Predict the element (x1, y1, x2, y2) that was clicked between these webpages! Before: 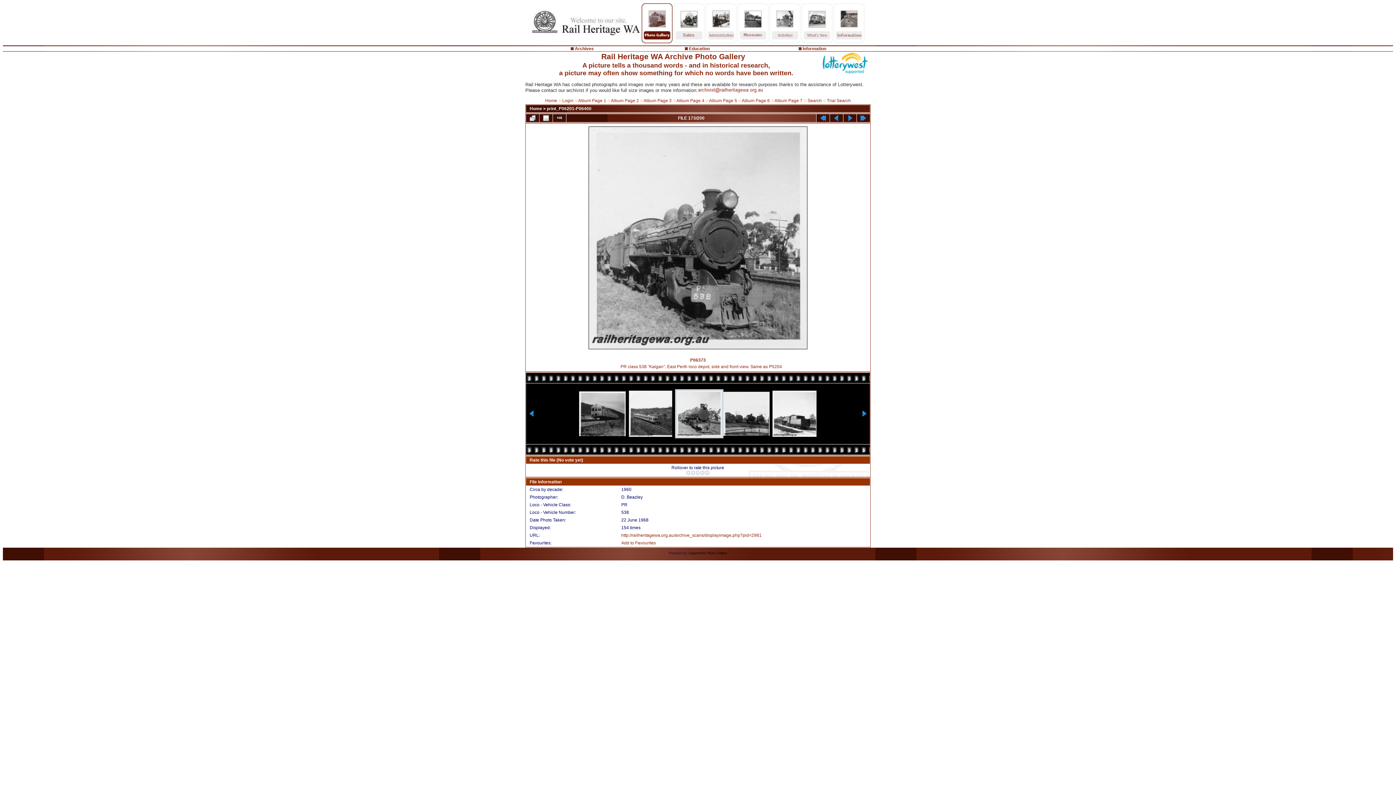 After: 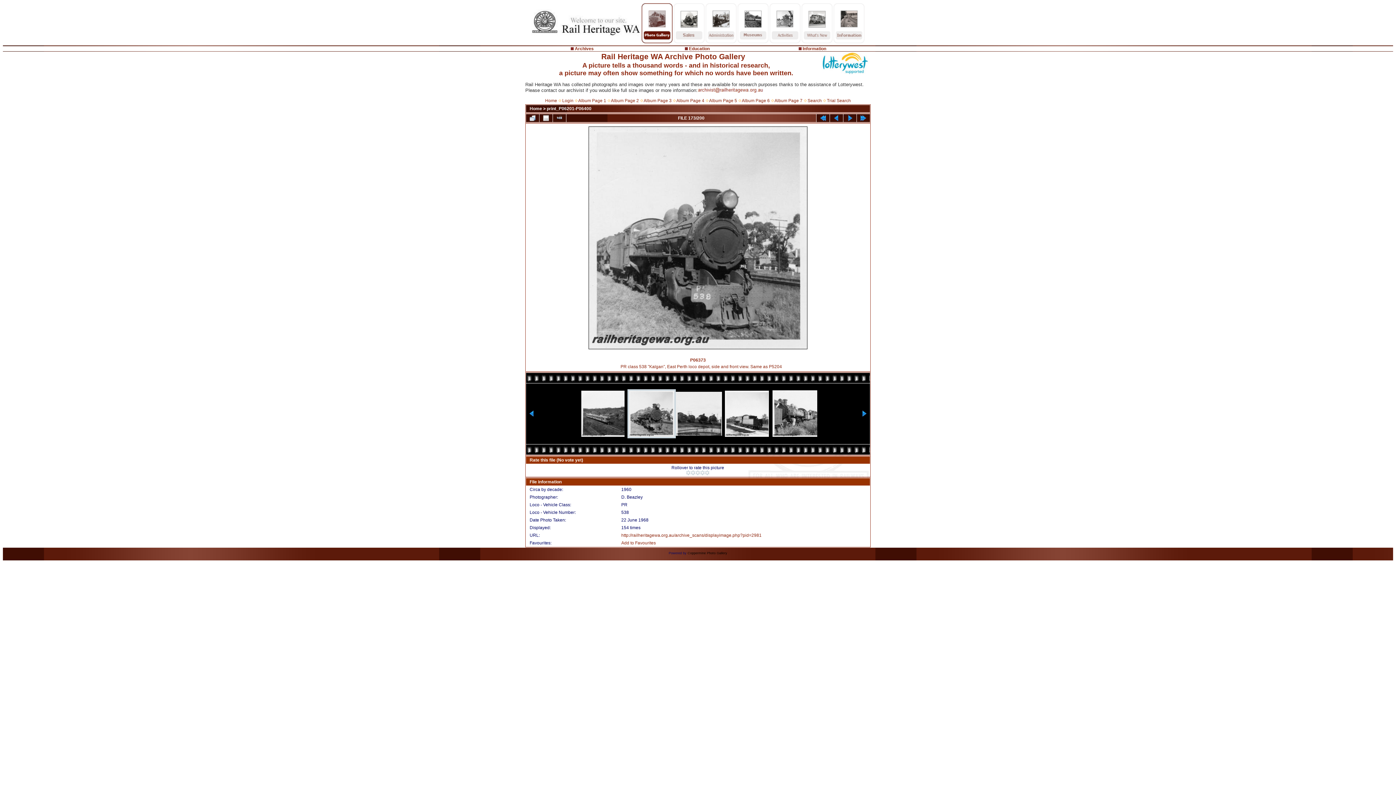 Action: bbox: (861, 412, 867, 417)